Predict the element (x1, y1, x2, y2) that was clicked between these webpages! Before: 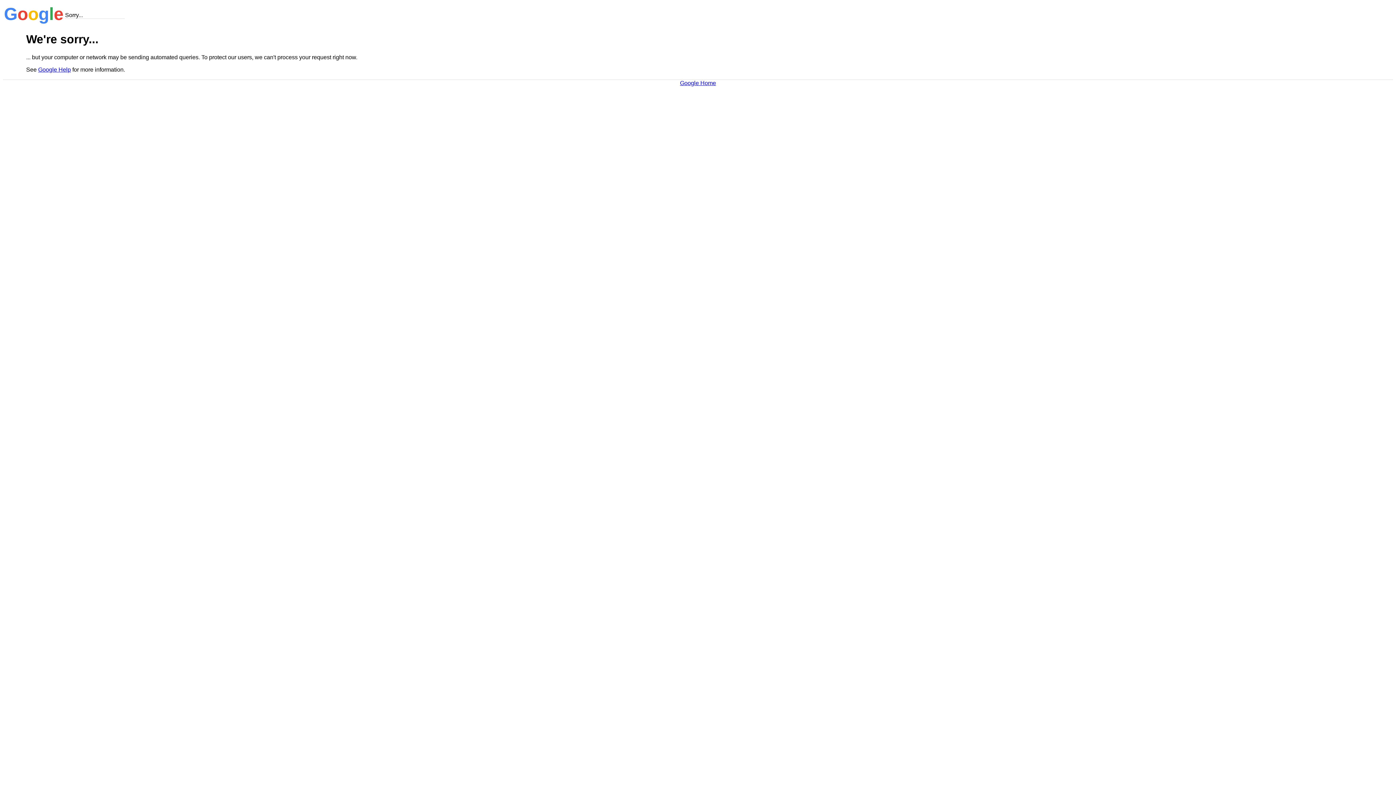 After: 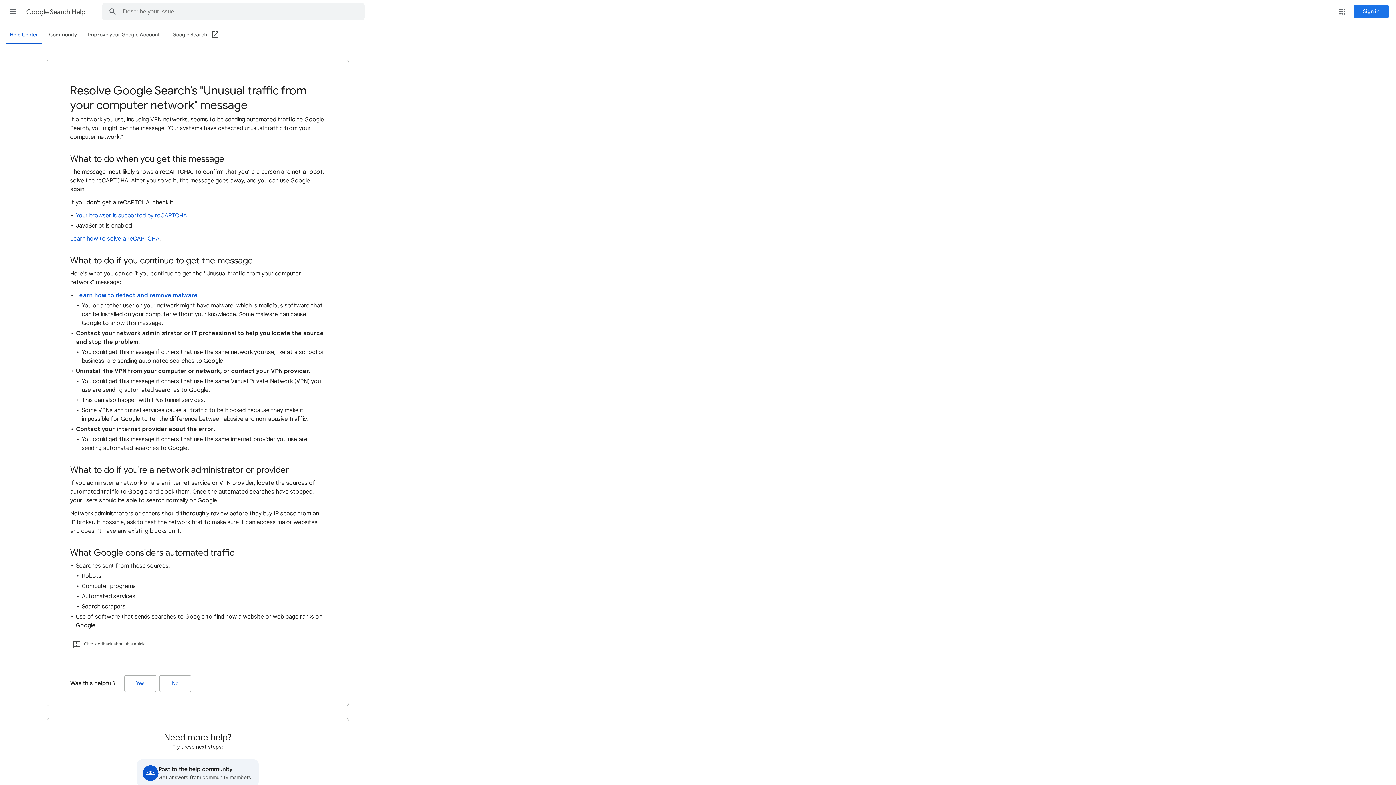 Action: label: Google Help bbox: (38, 66, 70, 72)